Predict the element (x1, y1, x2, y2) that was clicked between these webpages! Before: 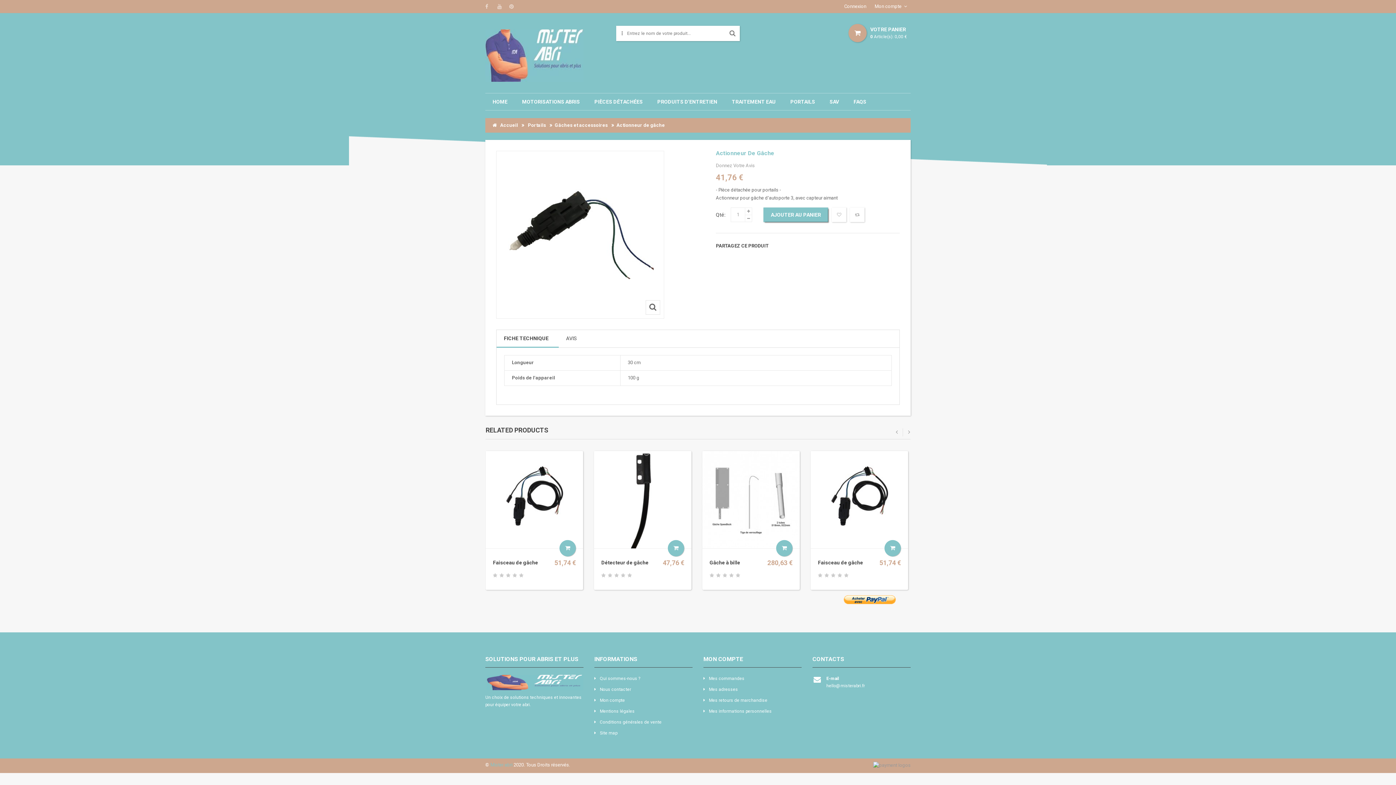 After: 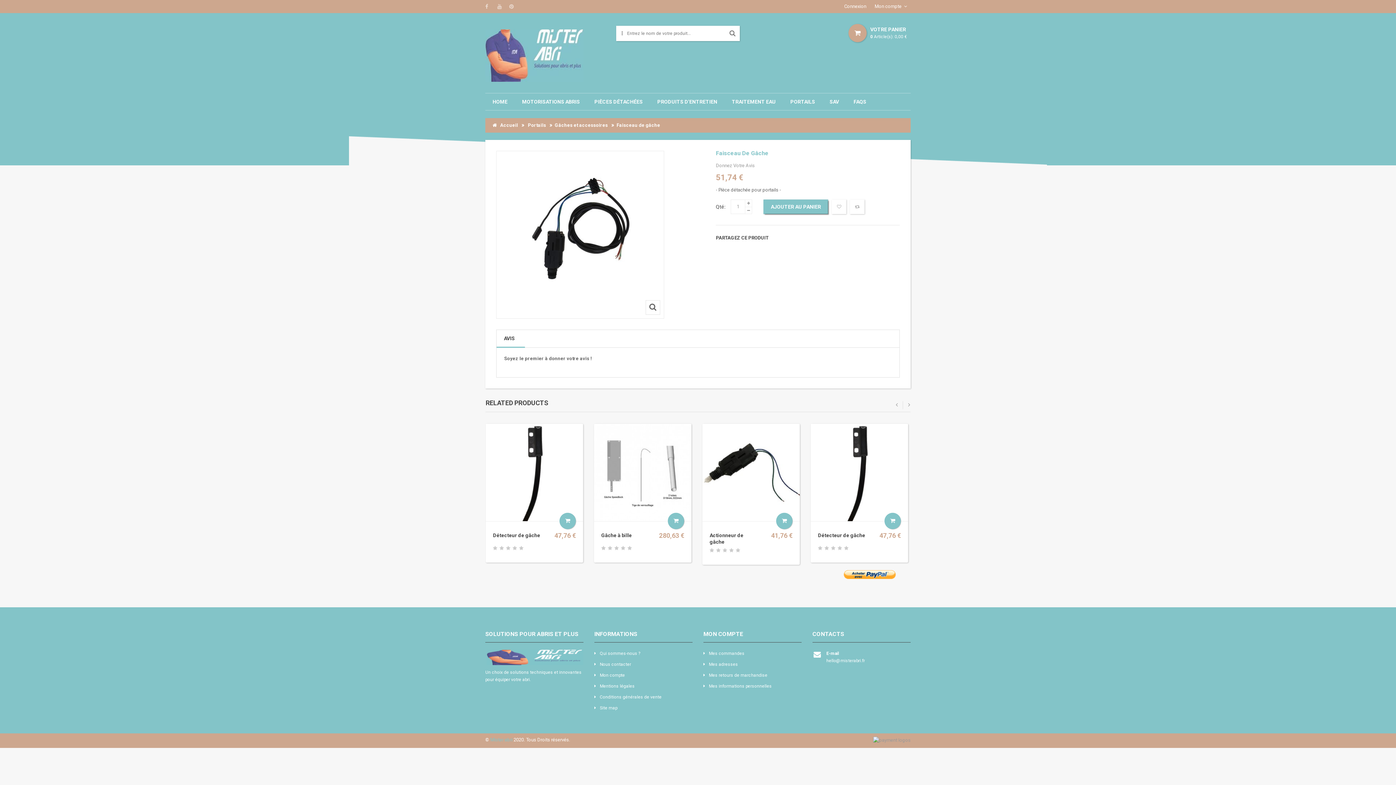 Action: bbox: (810, 451, 908, 548)